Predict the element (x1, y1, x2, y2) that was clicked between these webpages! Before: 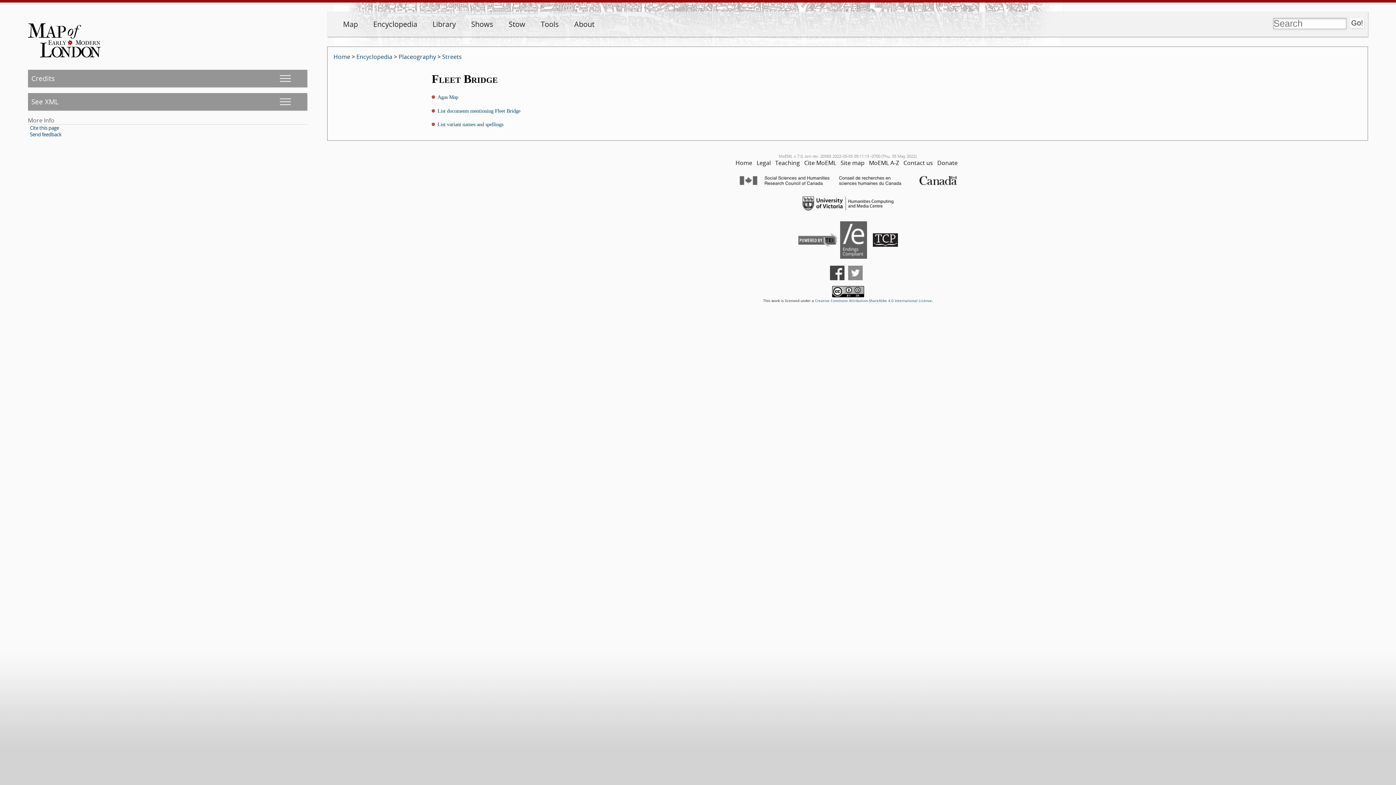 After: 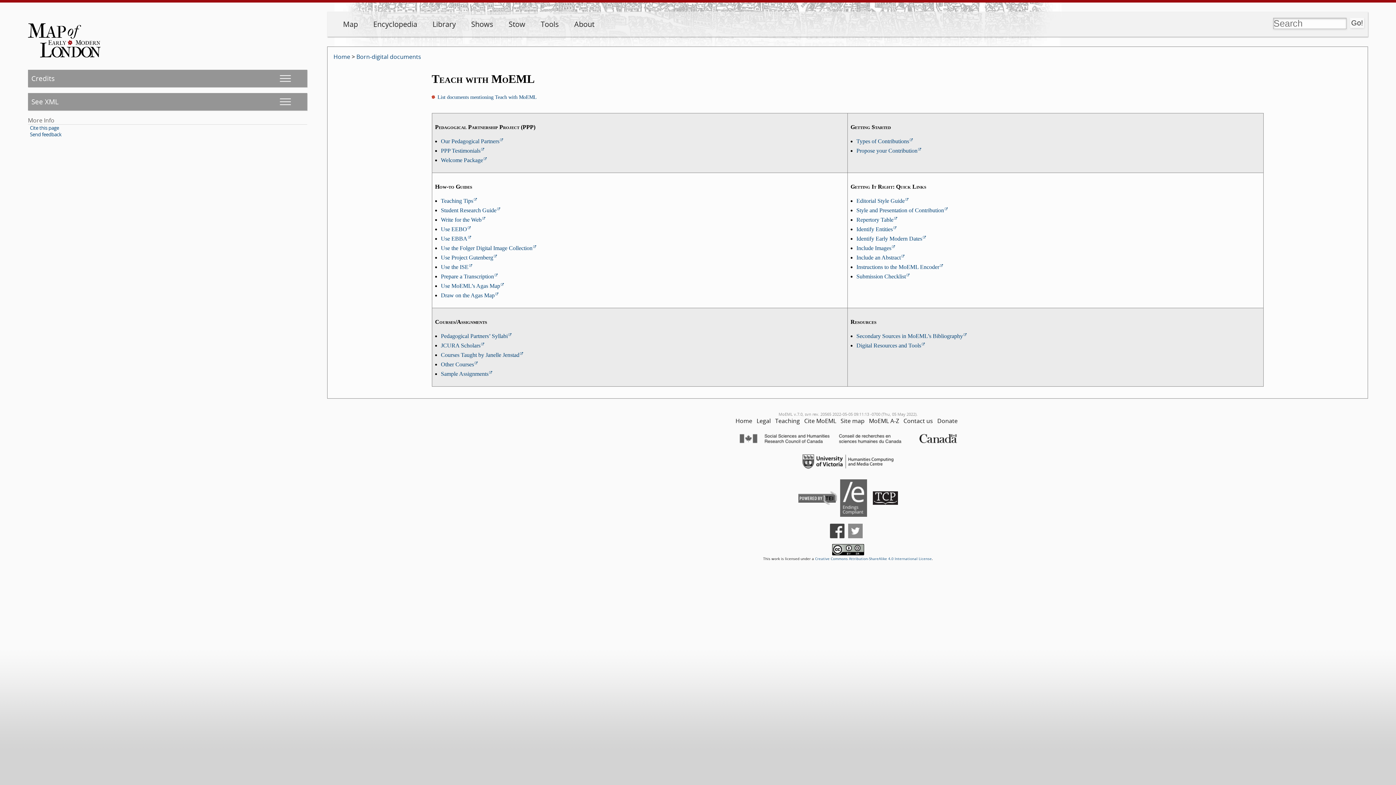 Action: label: Teaching bbox: (775, 158, 800, 166)